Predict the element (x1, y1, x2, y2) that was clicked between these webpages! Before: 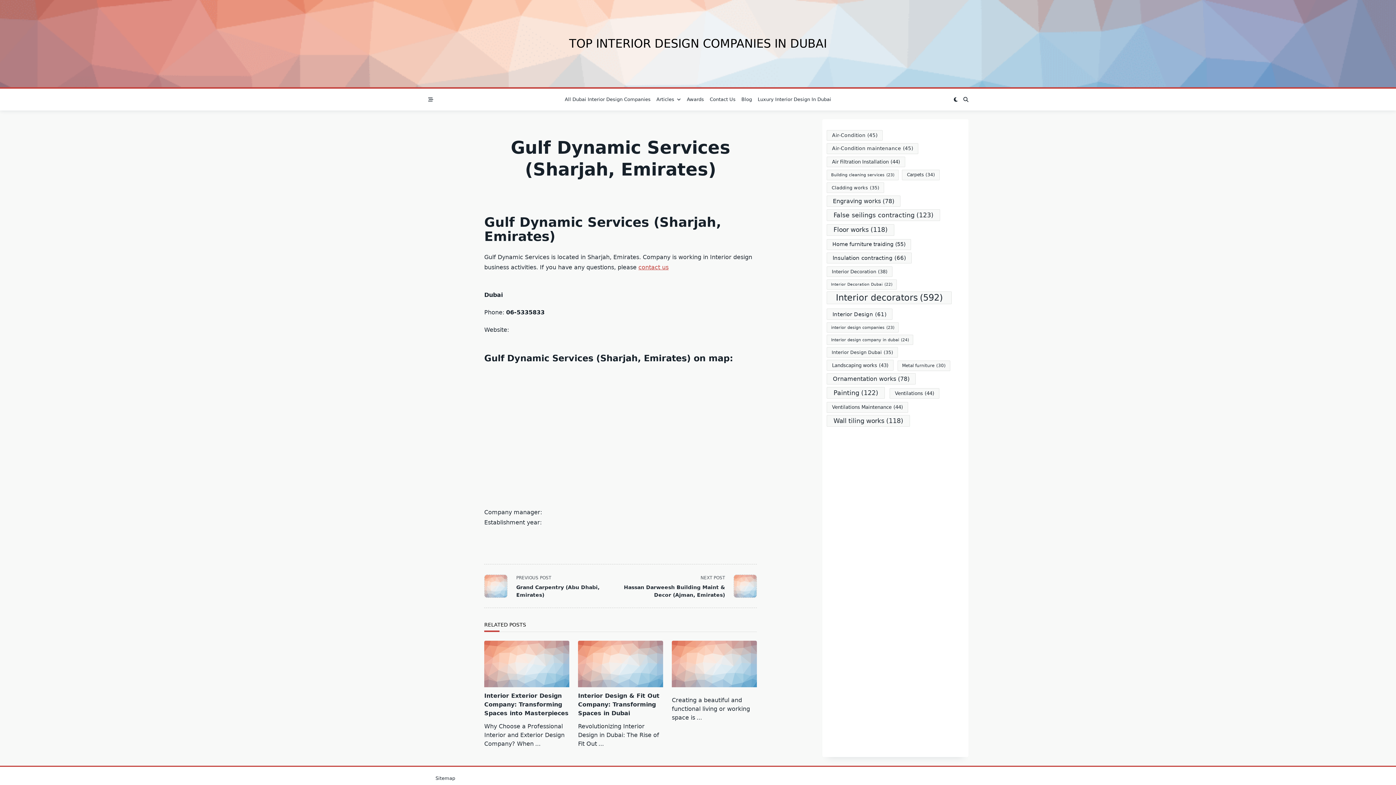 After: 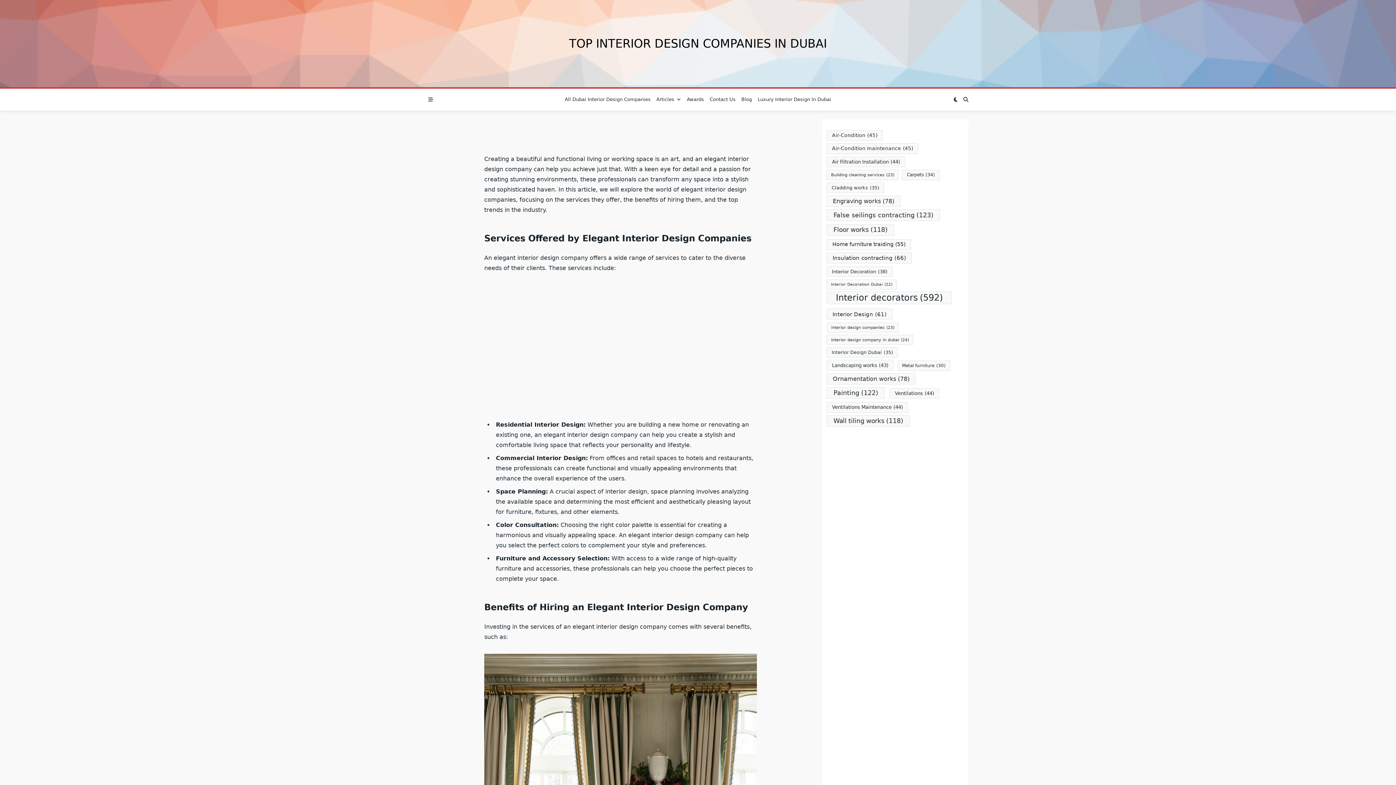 Action: bbox: (672, 641, 757, 687)